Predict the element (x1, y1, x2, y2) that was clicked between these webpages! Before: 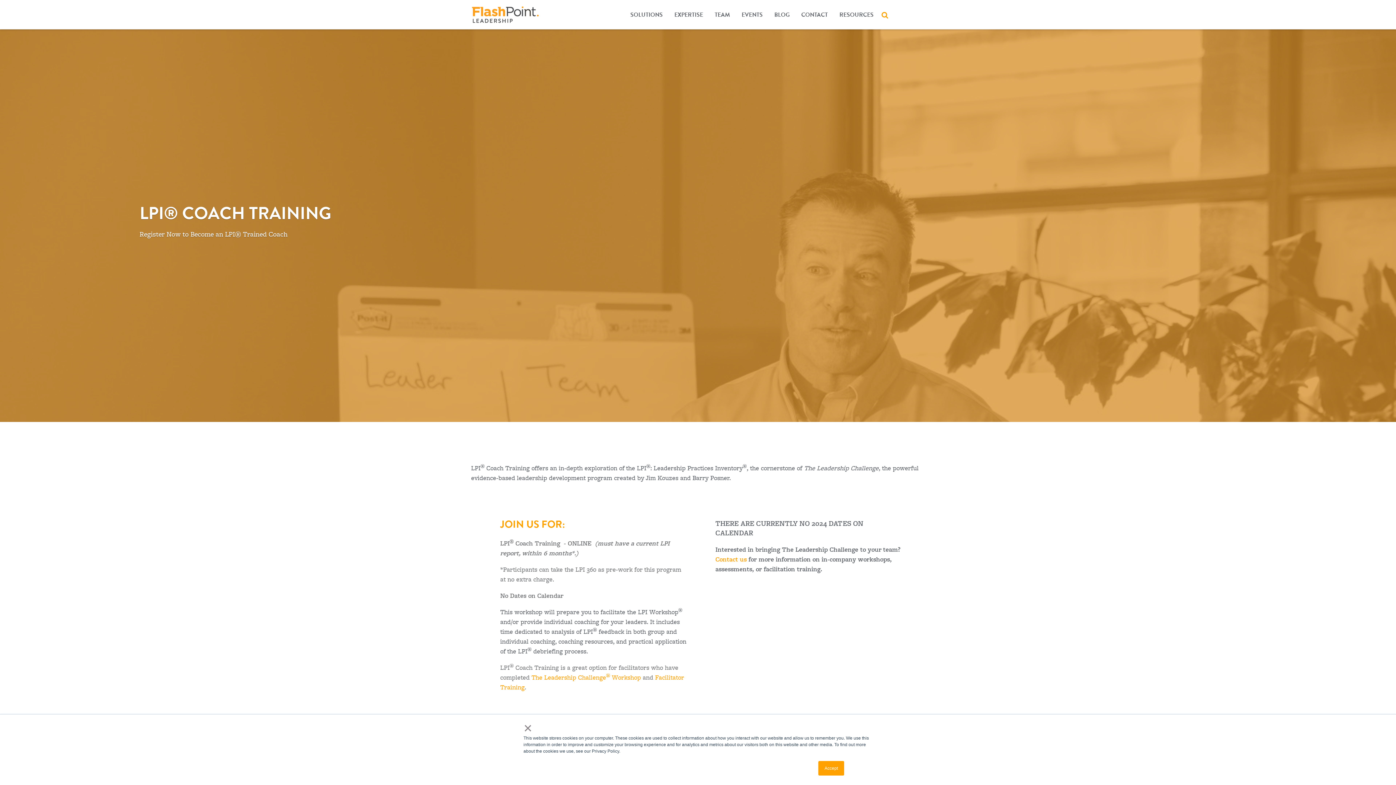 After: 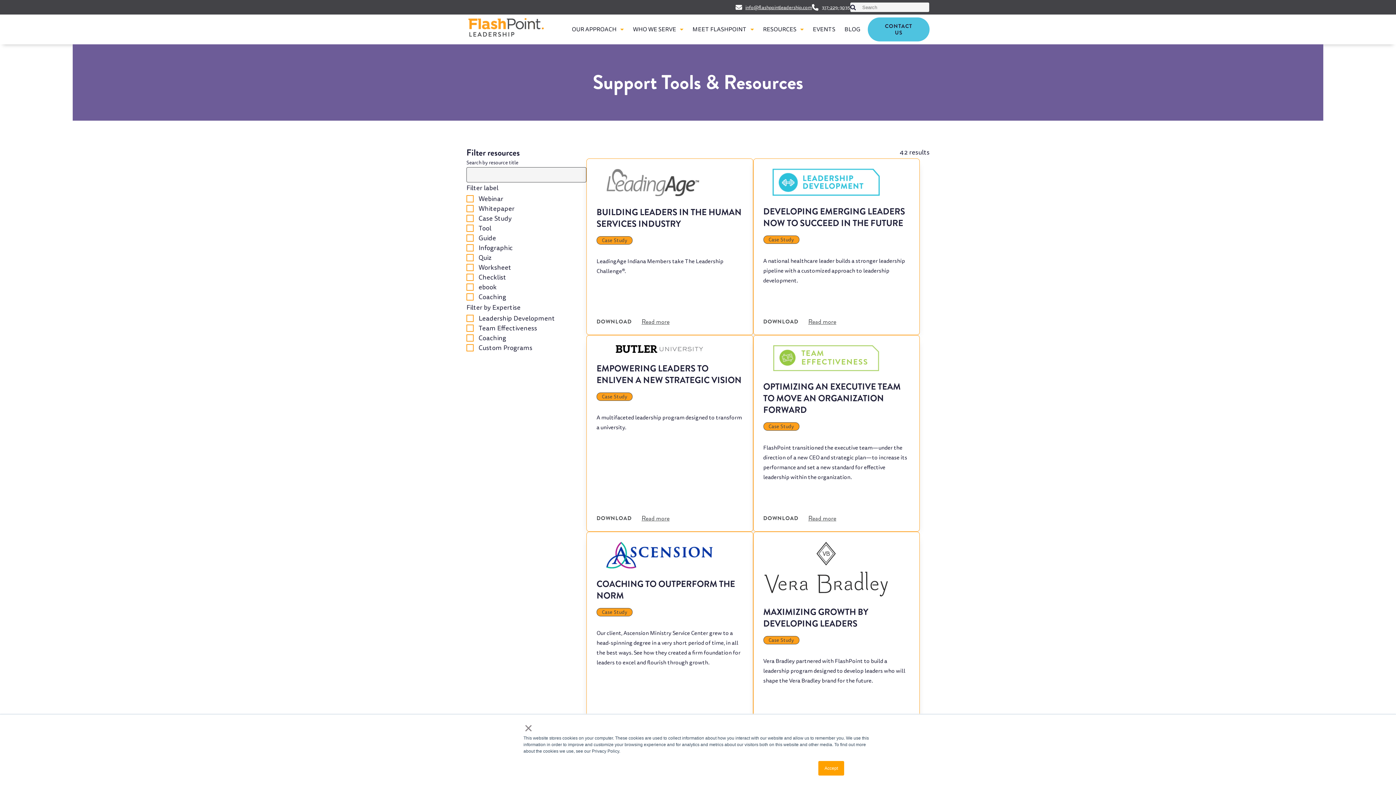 Action: bbox: (833, 8, 879, 21) label: RESOURCES